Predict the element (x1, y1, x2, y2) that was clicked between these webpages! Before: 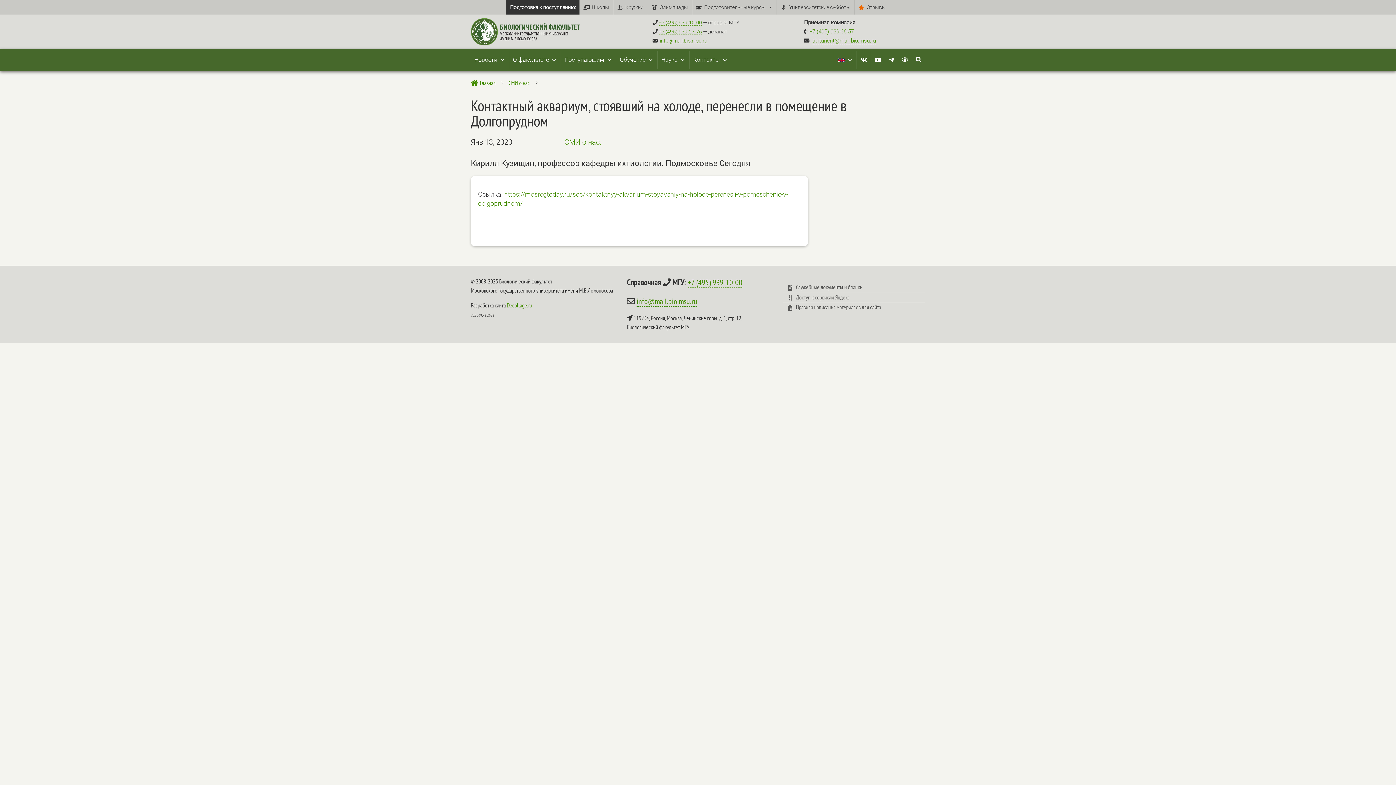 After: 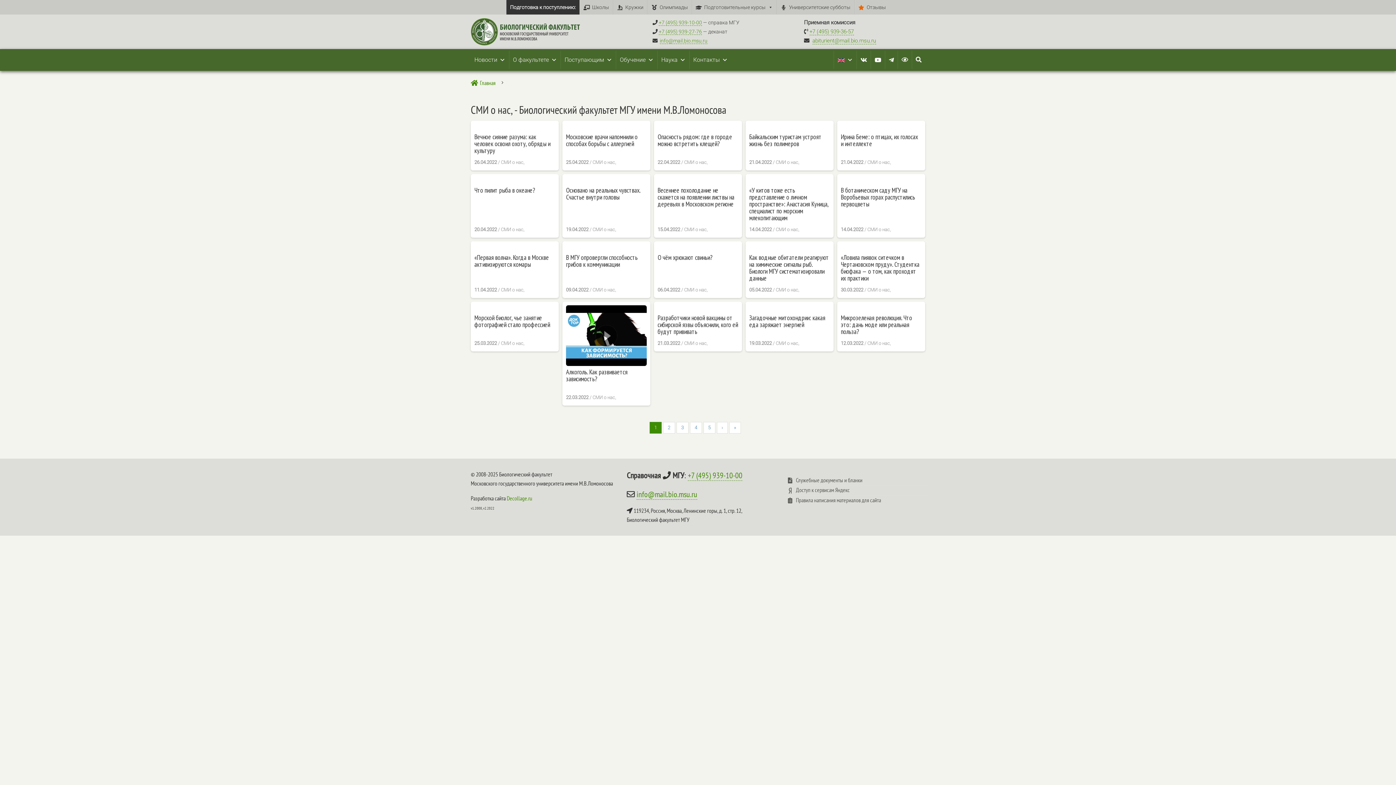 Action: bbox: (564, 137, 601, 146) label: СМИ о нас,